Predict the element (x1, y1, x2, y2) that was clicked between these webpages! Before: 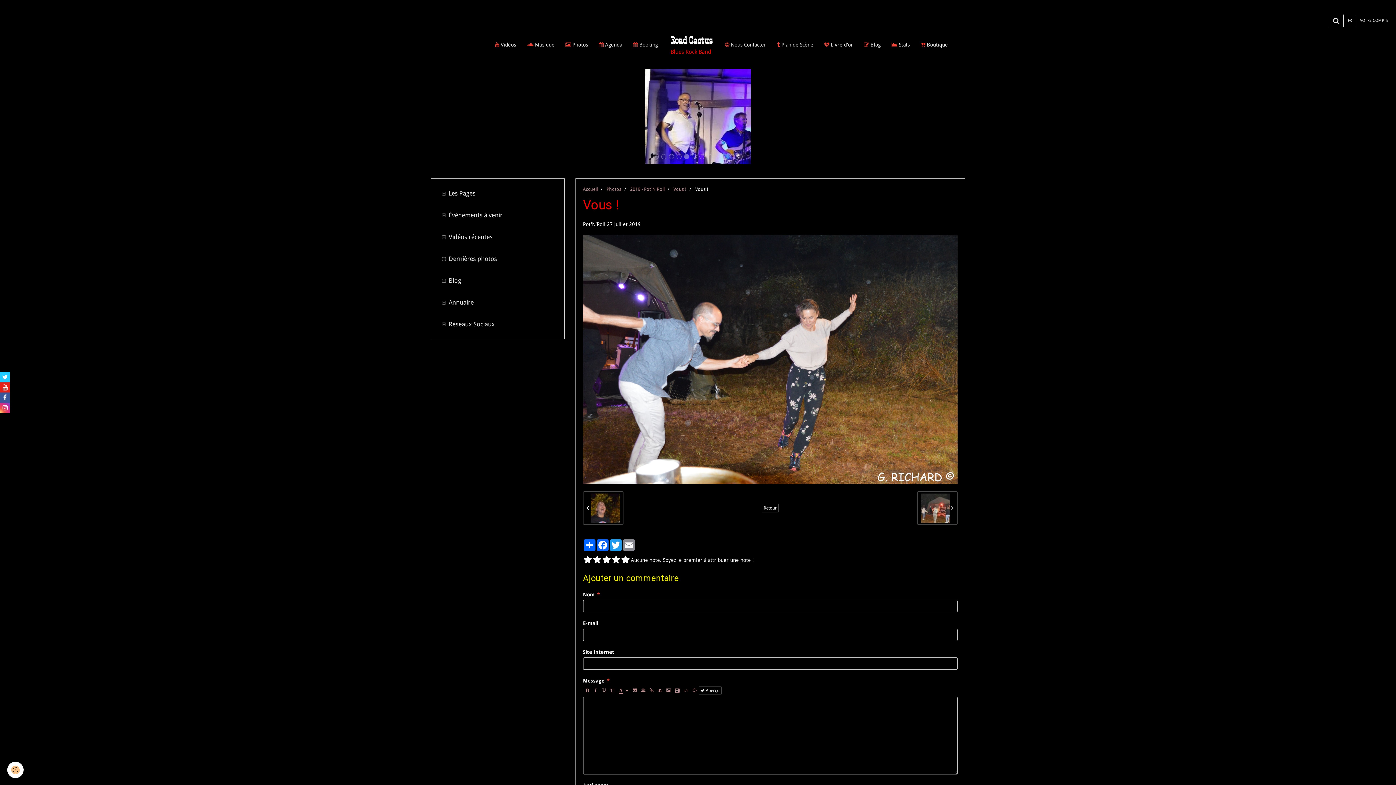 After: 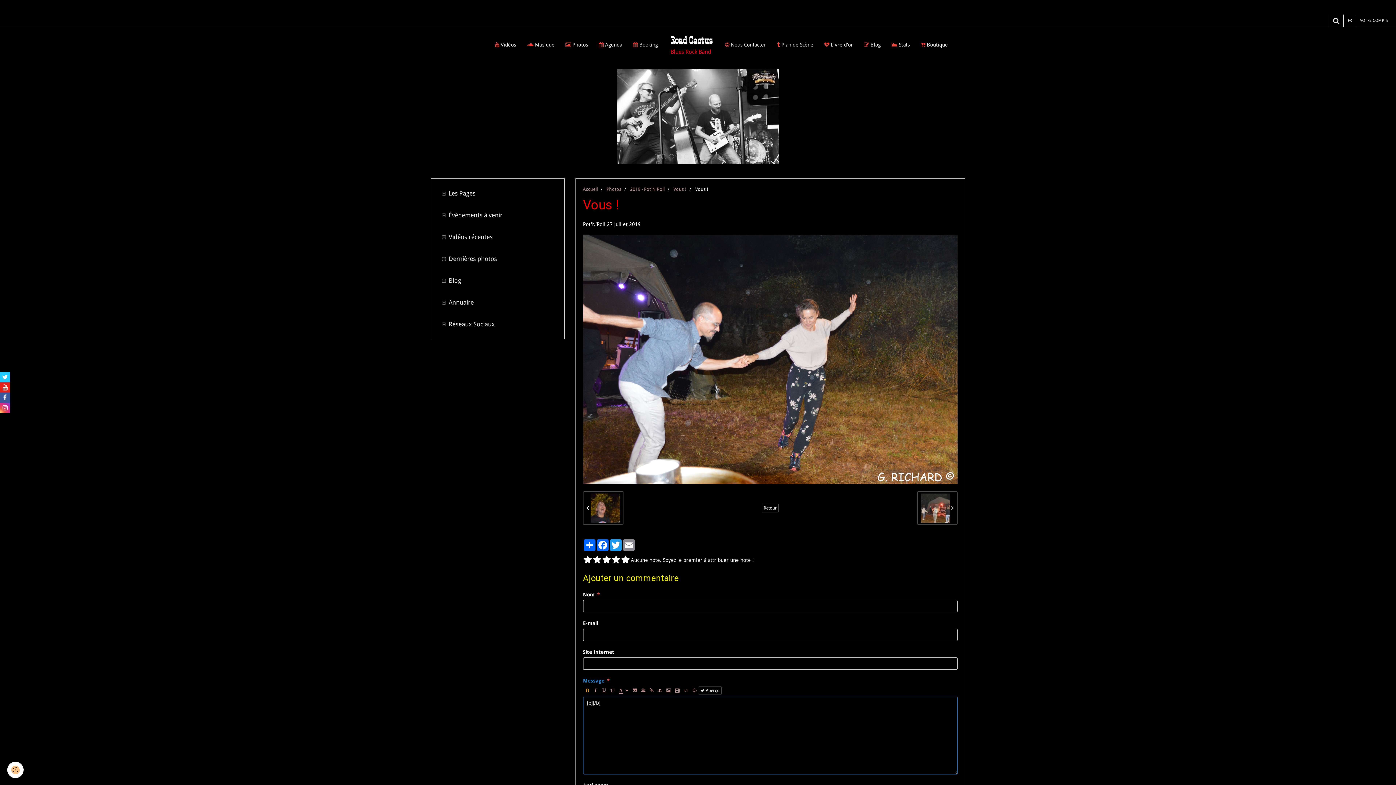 Action: bbox: (583, 686, 591, 695)